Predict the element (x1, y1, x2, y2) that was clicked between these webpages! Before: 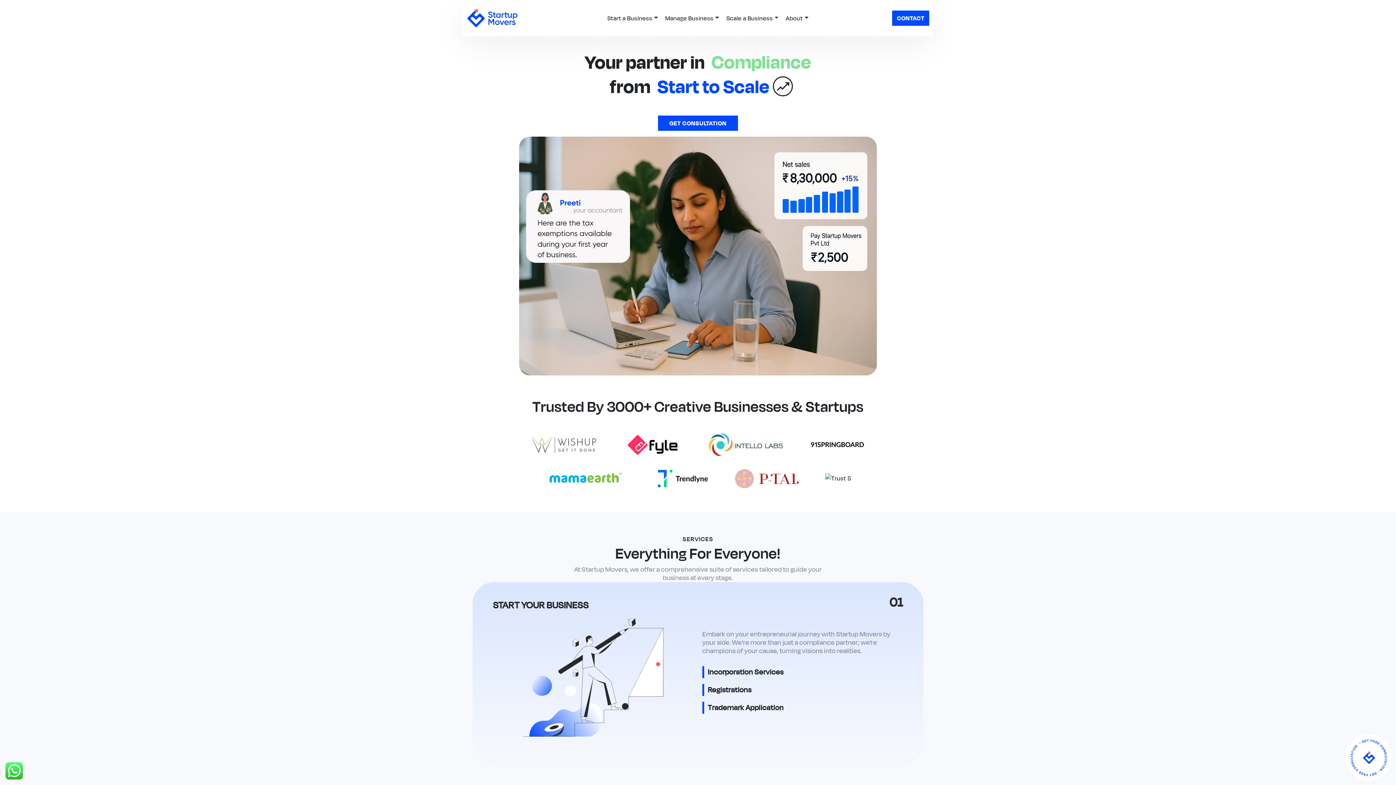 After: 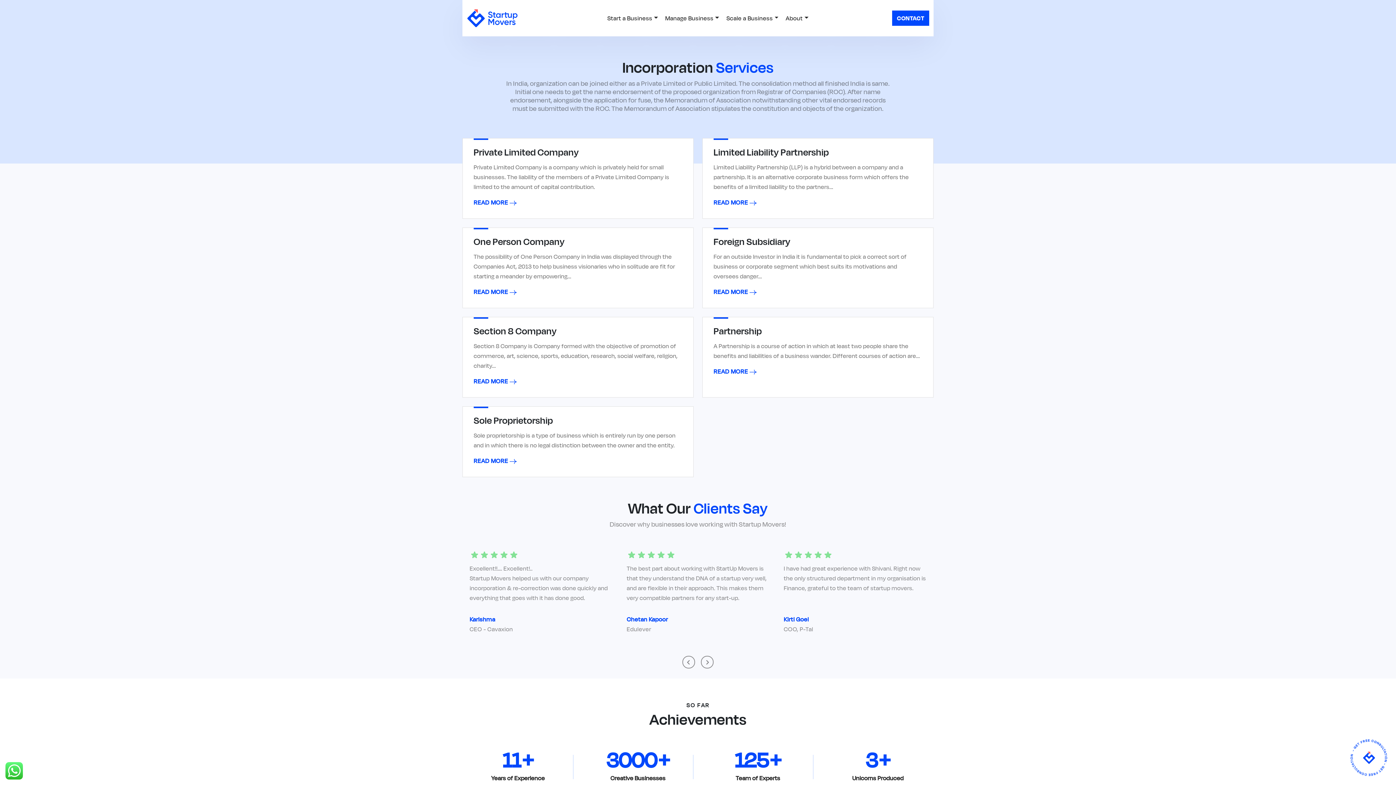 Action: label: Incorporation Services bbox: (708, 667, 783, 676)